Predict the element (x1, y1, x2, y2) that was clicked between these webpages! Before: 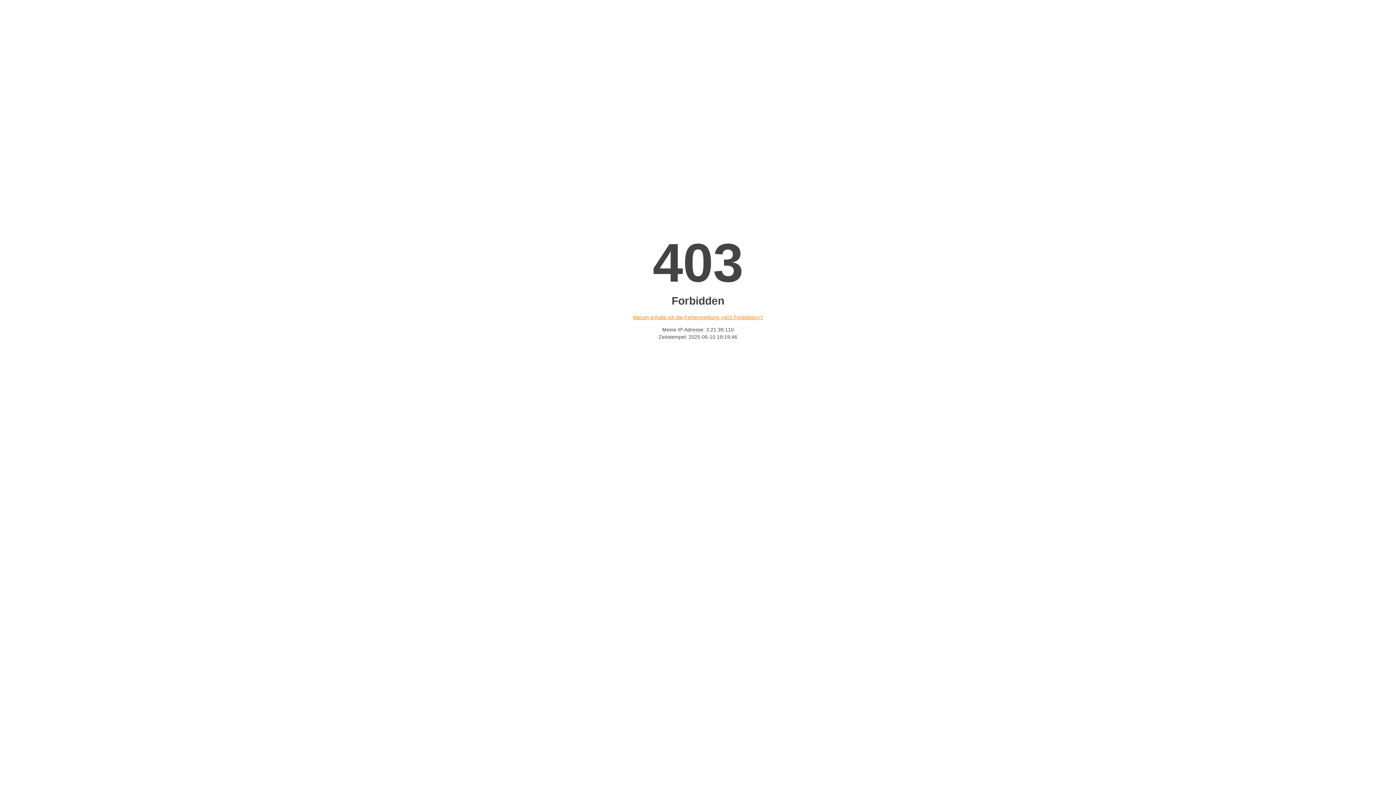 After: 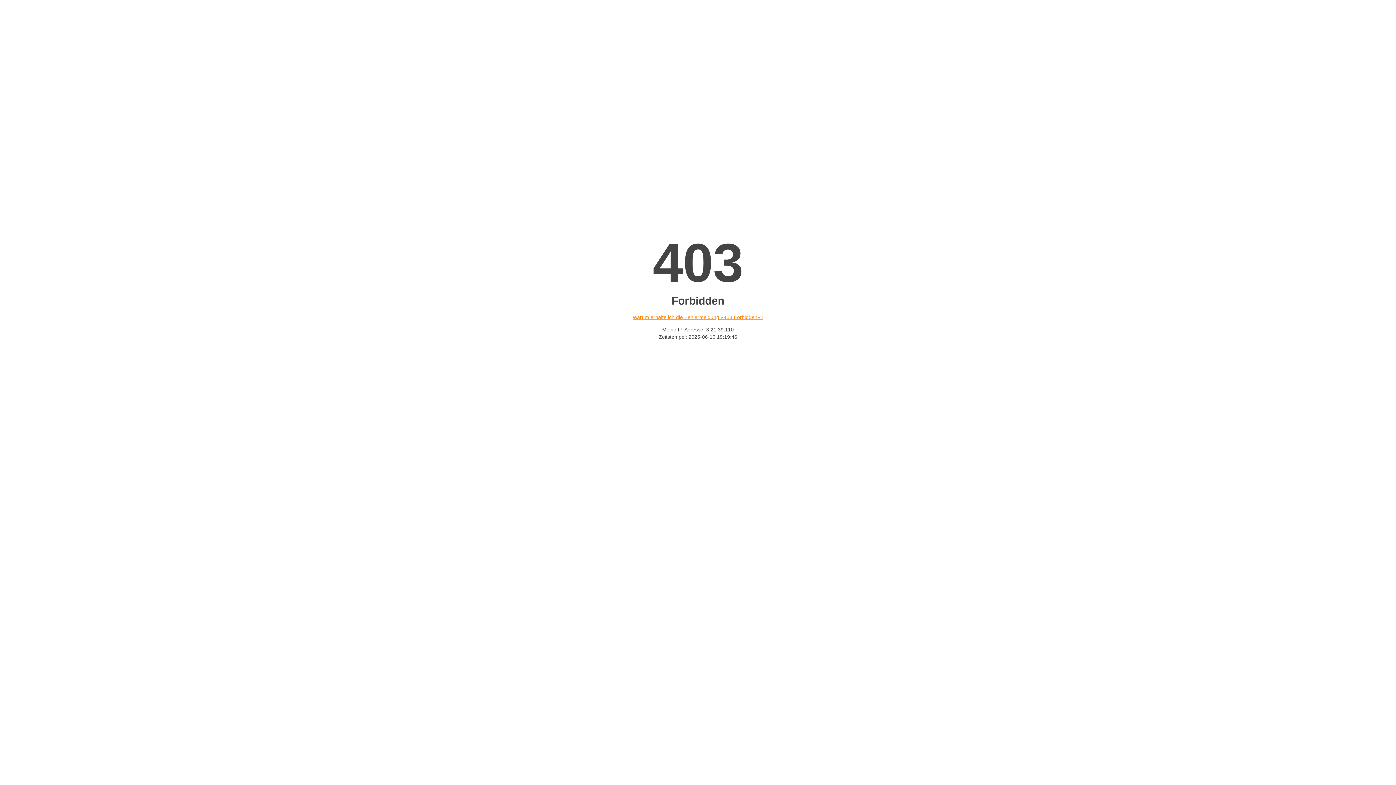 Action: label: Warum erhalte ich die Fehlermeldung «403 Forbidden»? bbox: (632, 314, 763, 320)